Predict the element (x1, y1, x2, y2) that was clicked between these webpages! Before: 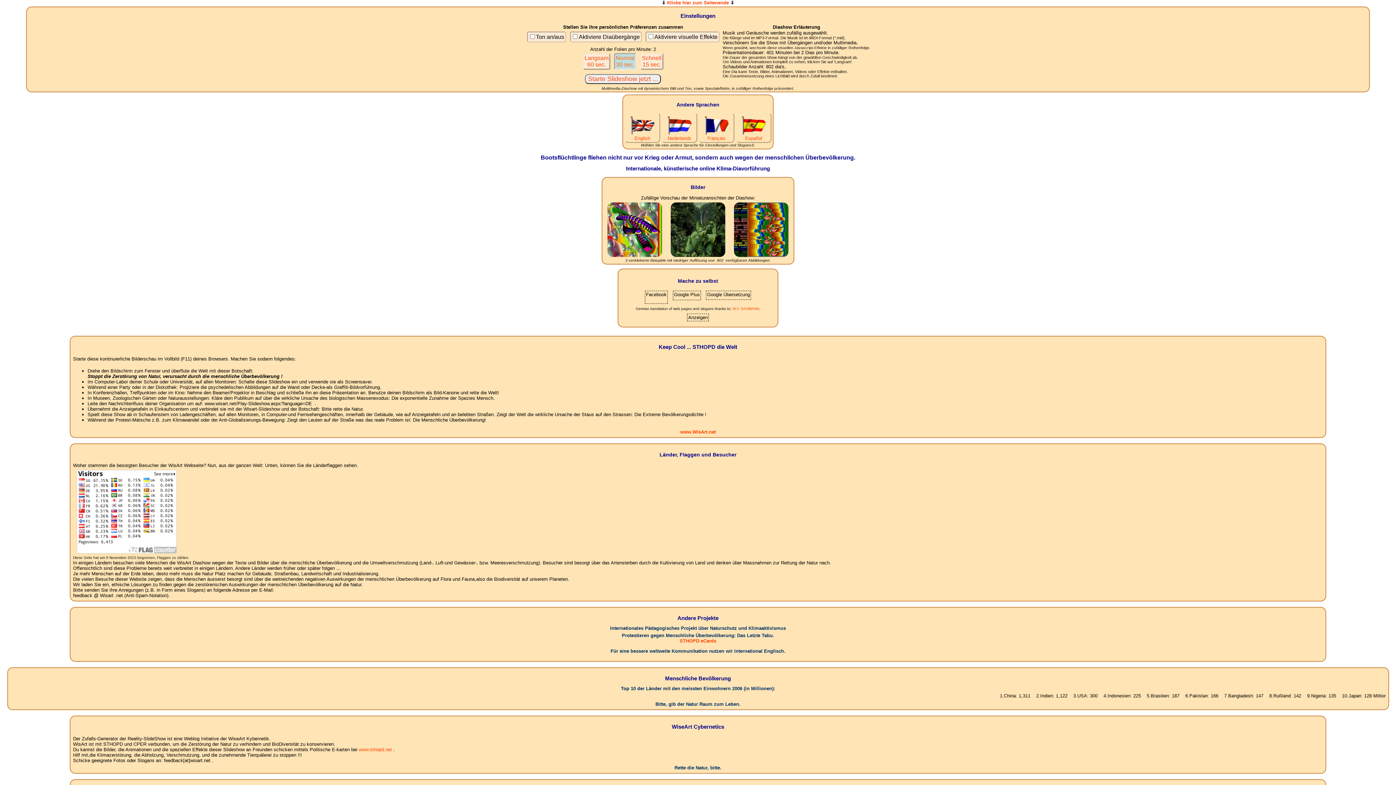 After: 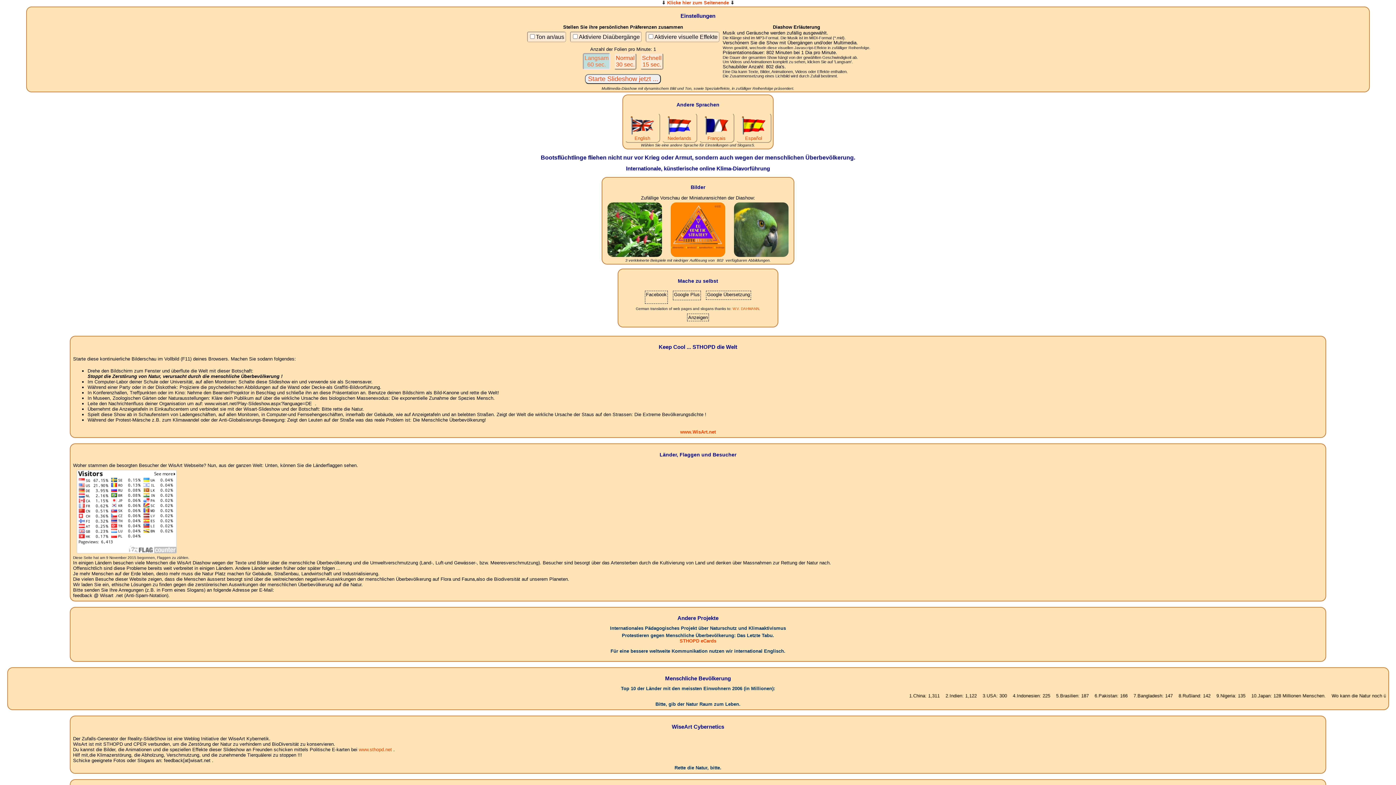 Action: bbox: (584, 54, 608, 67) label: Langsam
60 sec.